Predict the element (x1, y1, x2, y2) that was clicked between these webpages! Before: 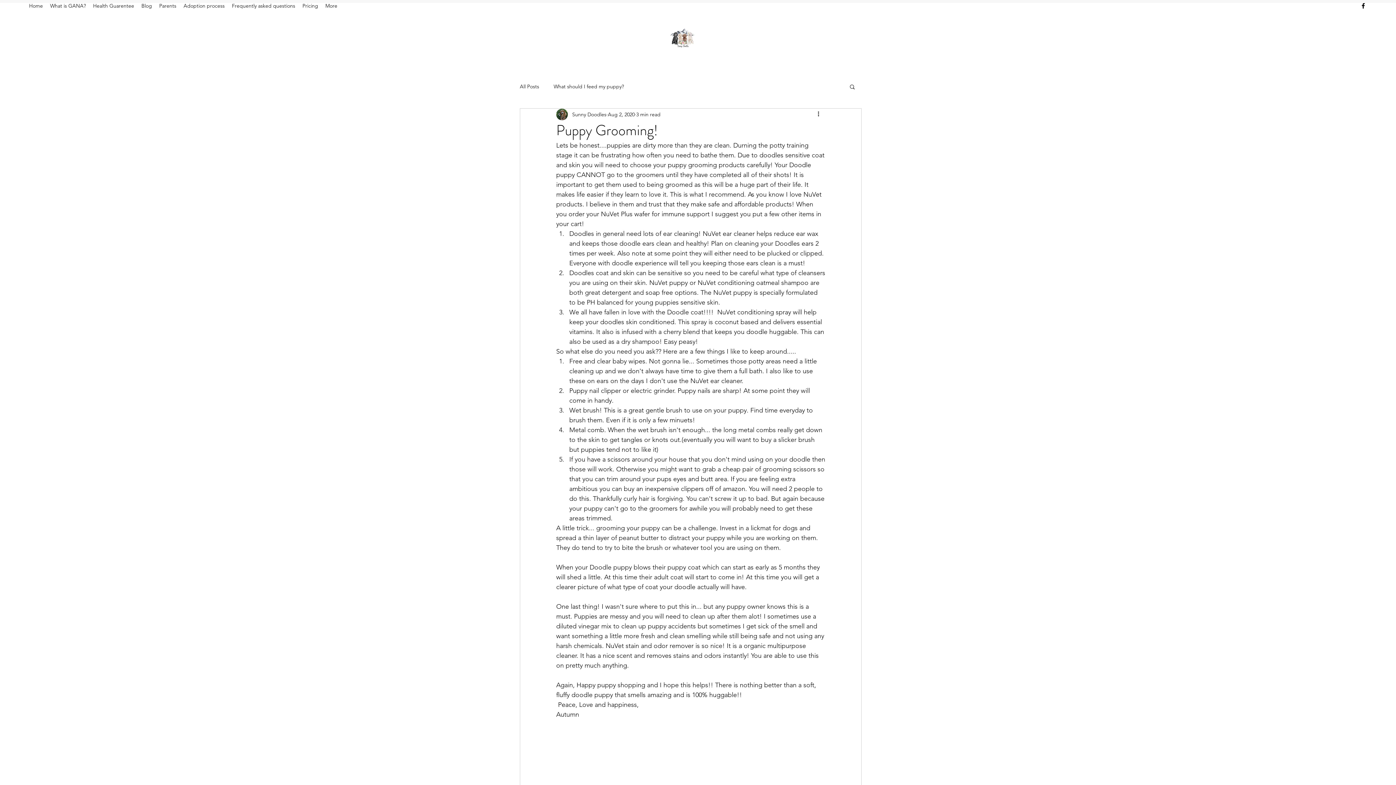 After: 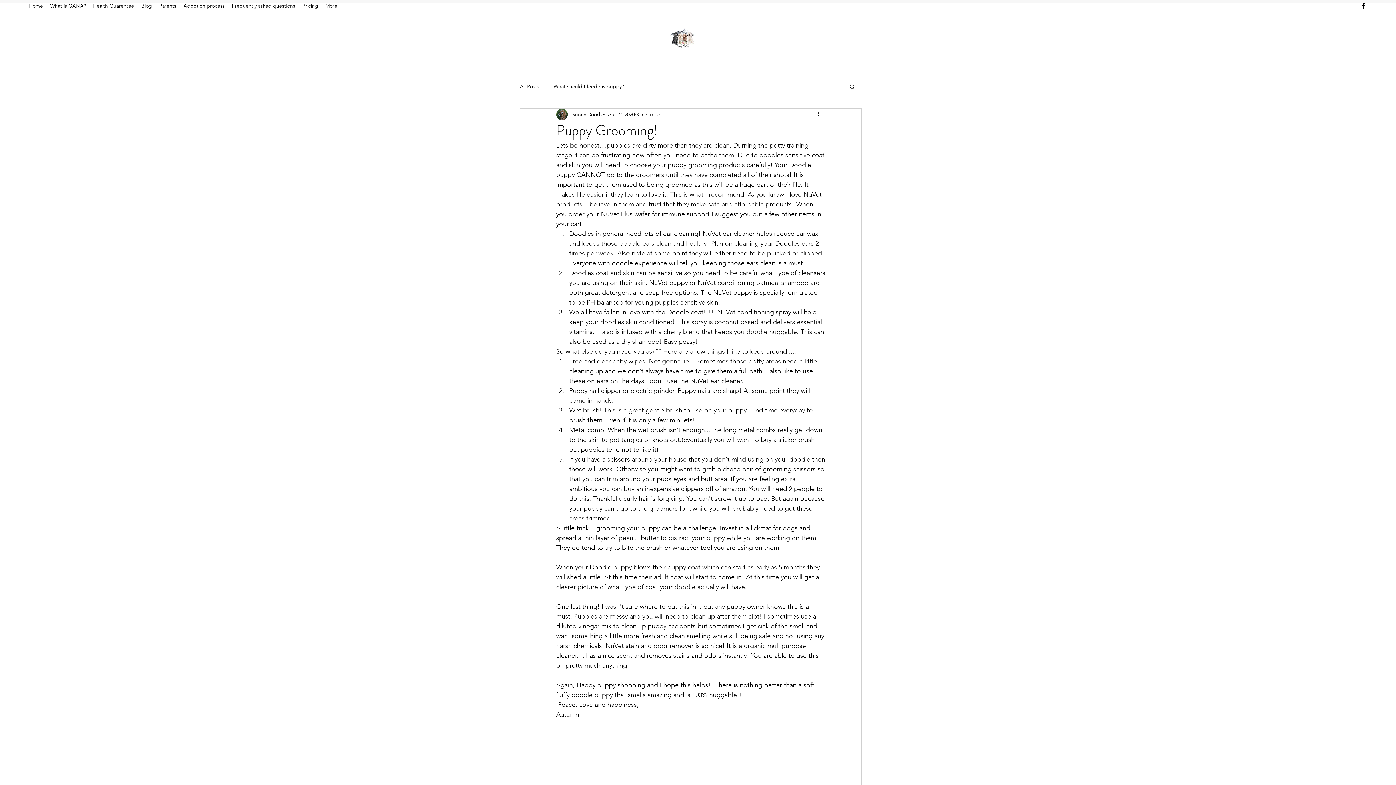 Action: bbox: (849, 83, 856, 89) label: Search